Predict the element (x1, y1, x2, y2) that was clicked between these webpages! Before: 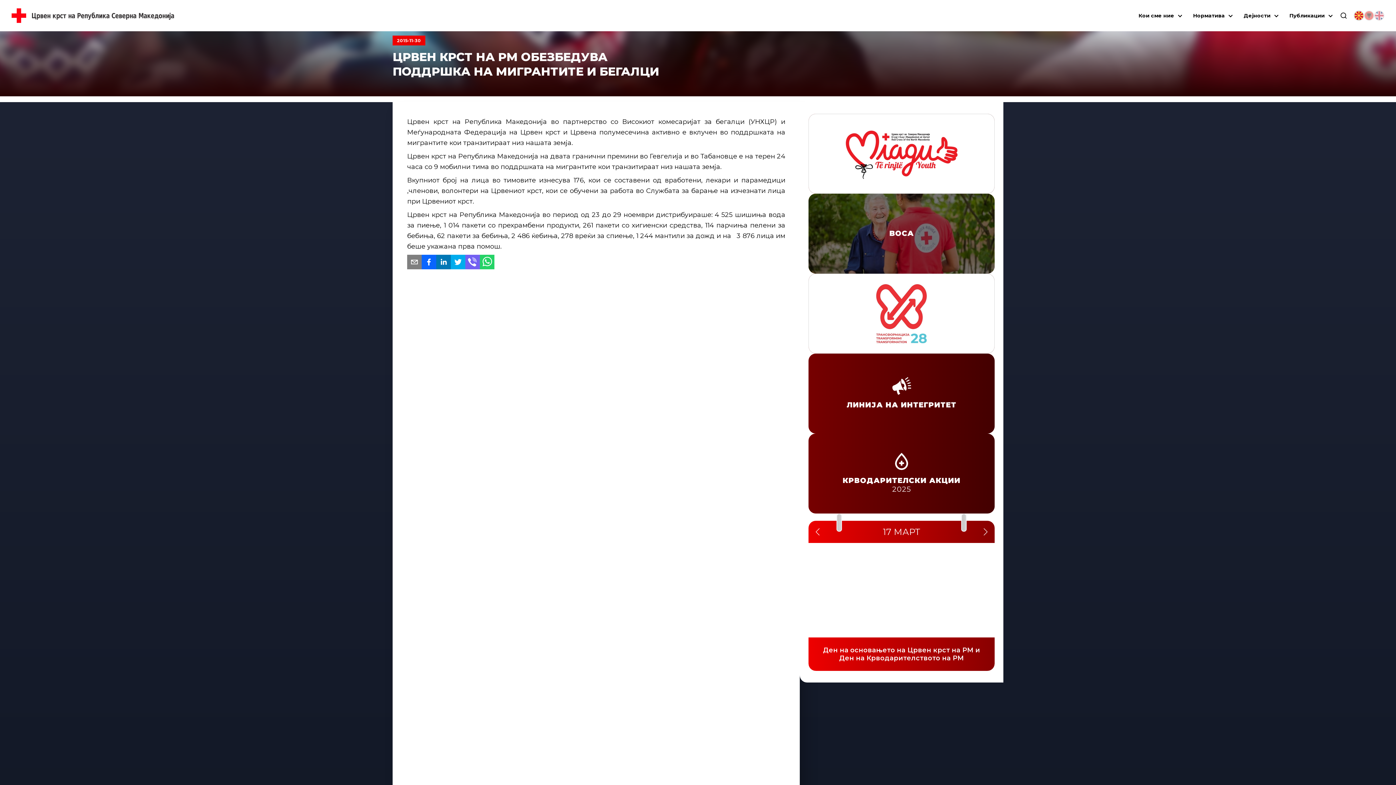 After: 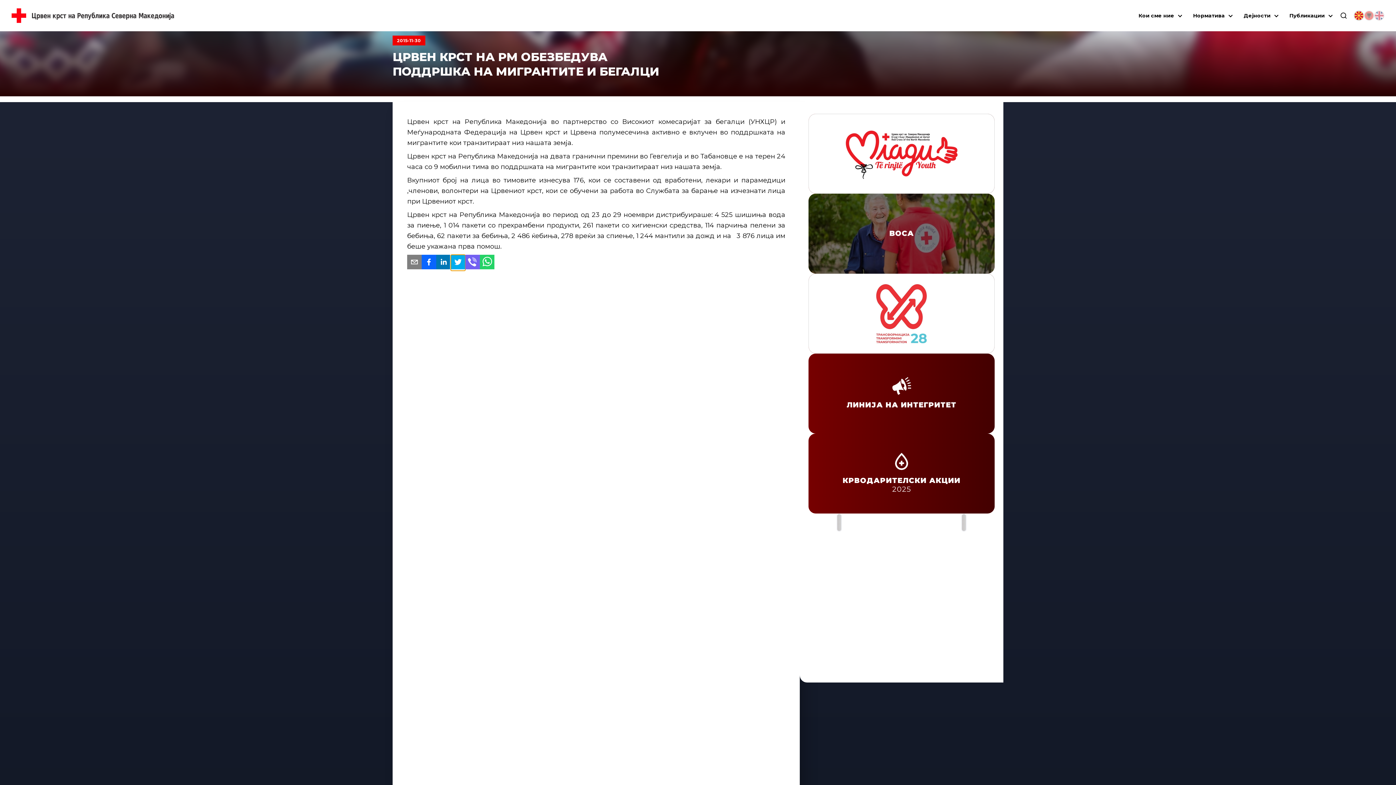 Action: bbox: (450, 254, 465, 270)